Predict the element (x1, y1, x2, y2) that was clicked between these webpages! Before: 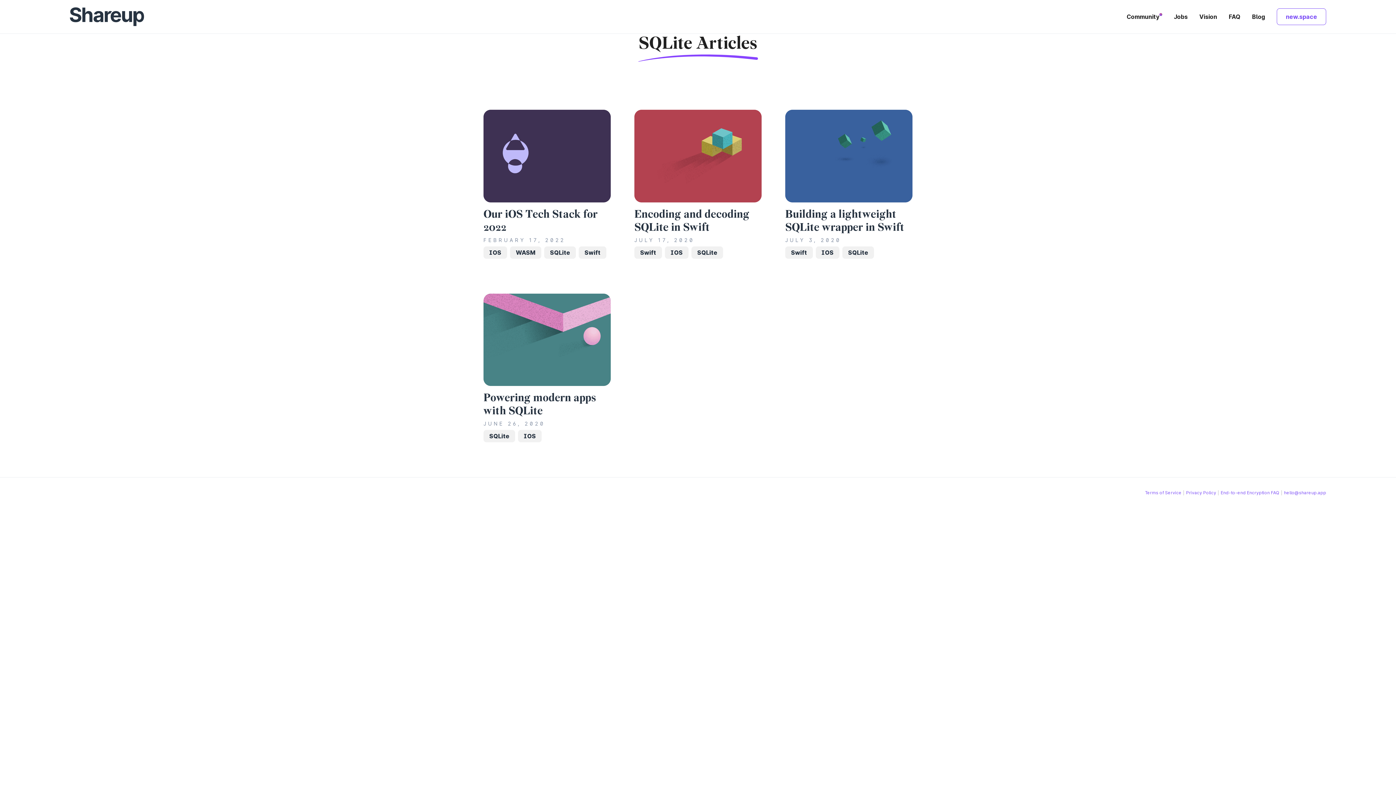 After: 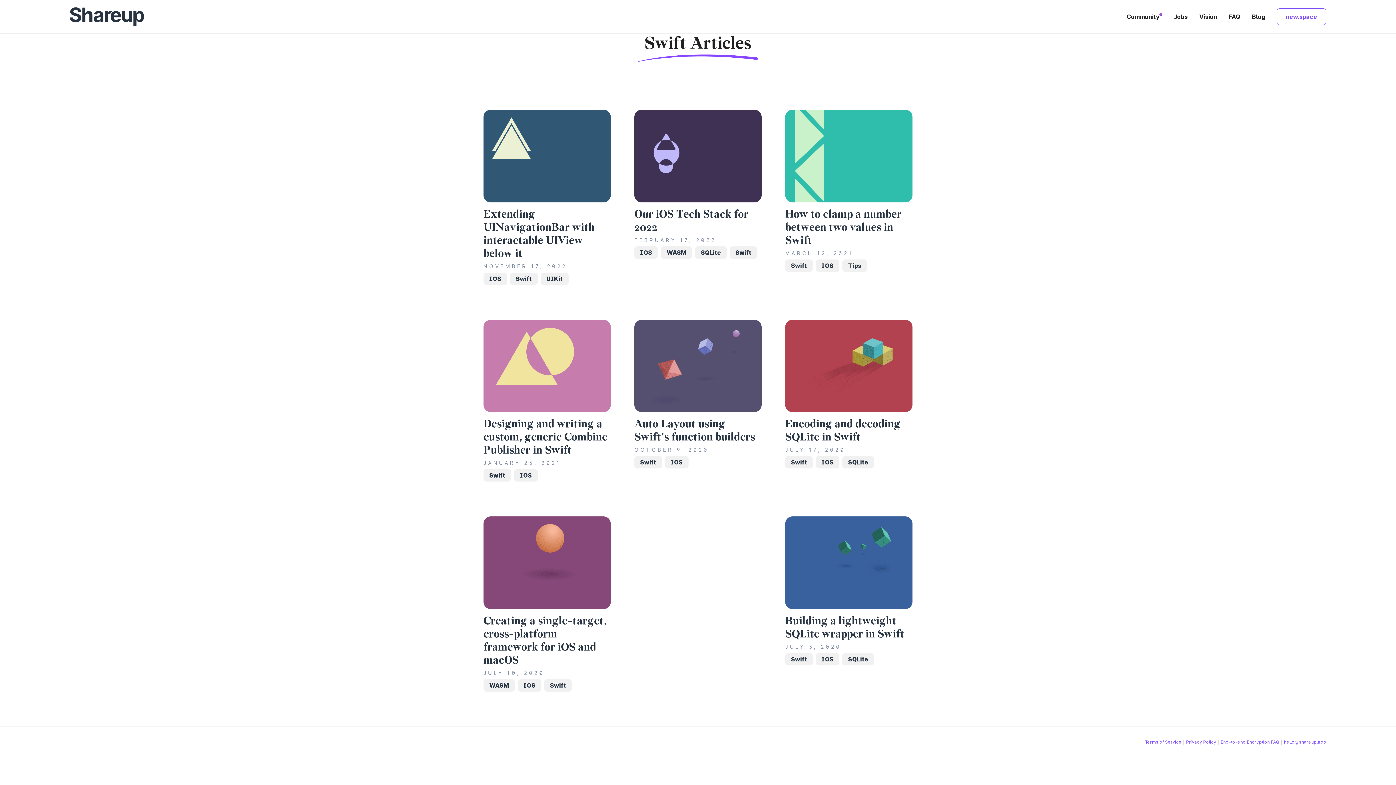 Action: label: Swift bbox: (634, 246, 662, 258)